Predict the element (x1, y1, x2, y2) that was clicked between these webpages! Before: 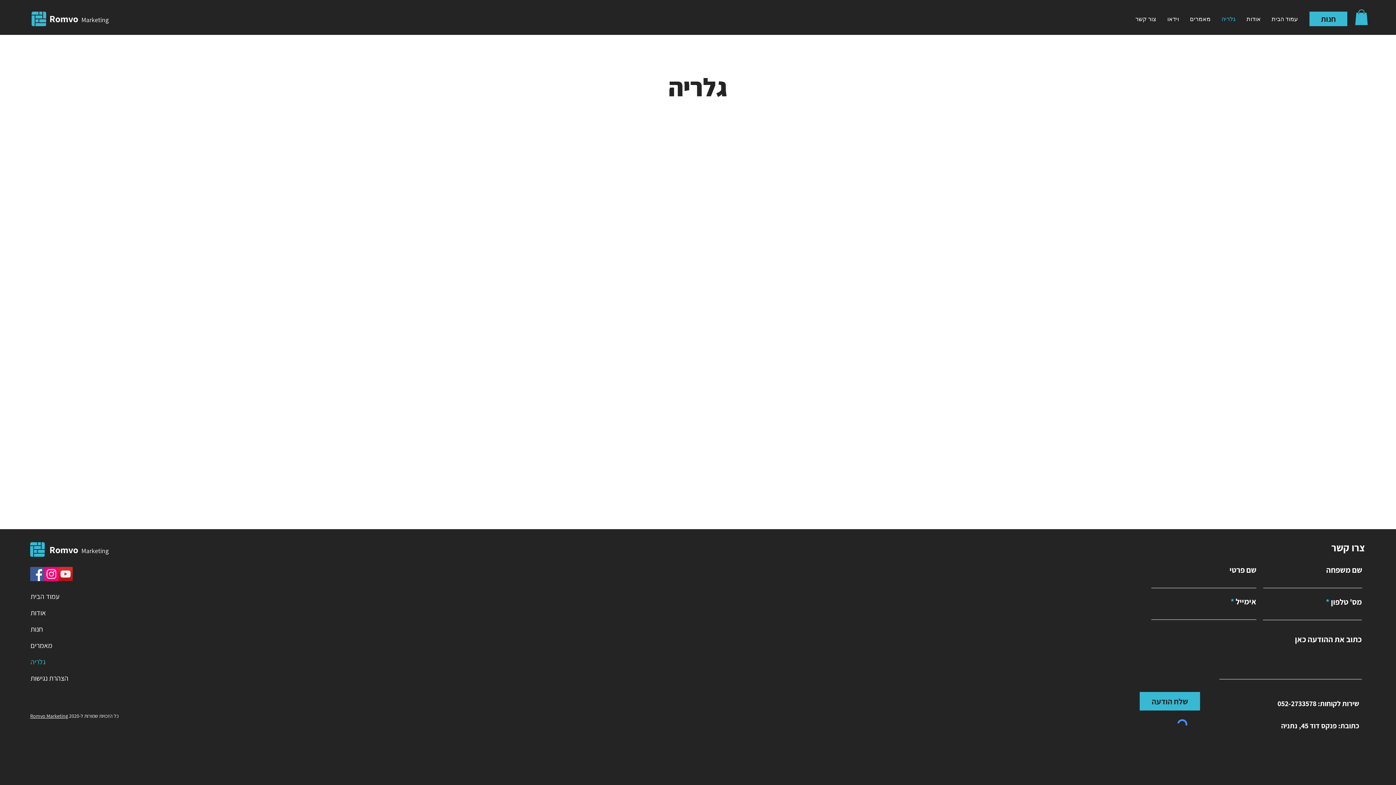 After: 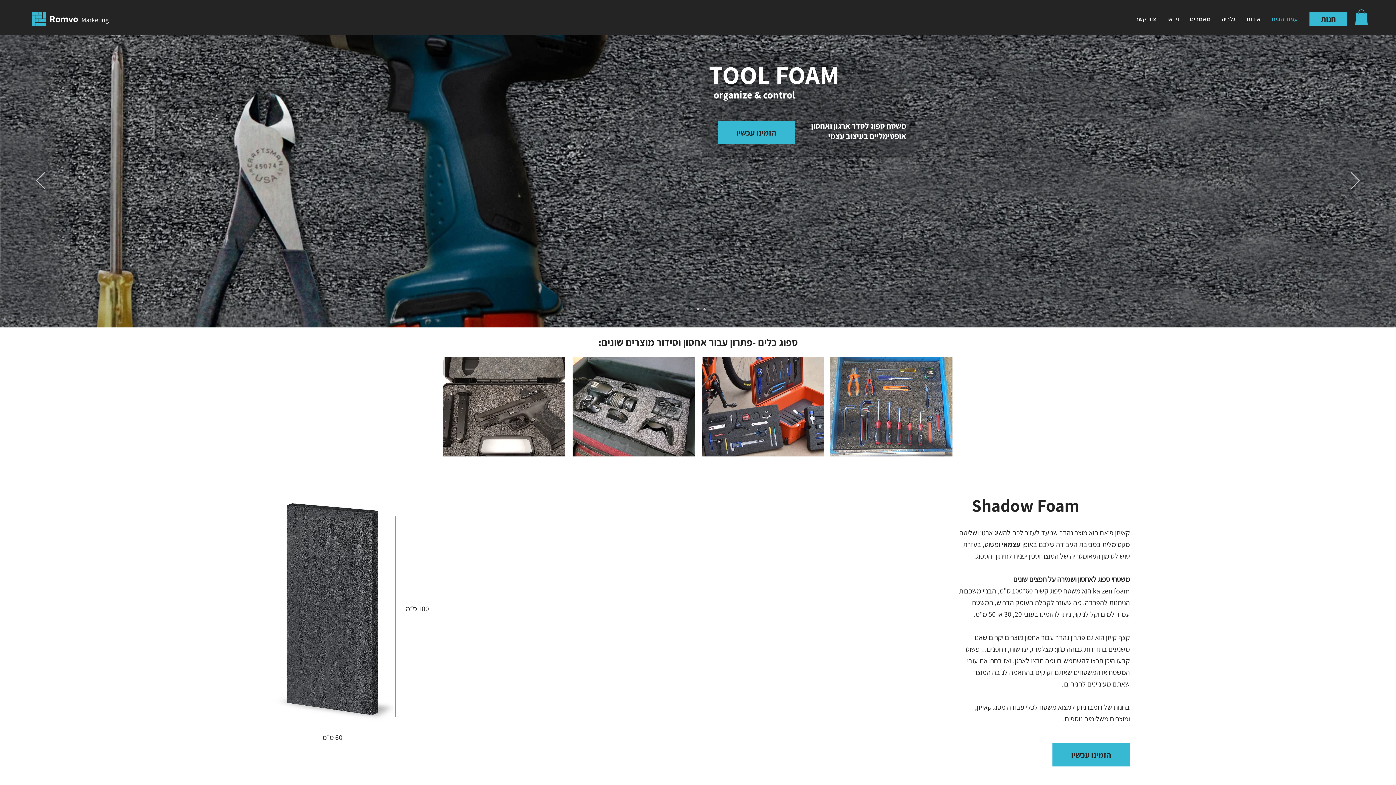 Action: label: צור קשר bbox: (1130, 10, 1162, 28)